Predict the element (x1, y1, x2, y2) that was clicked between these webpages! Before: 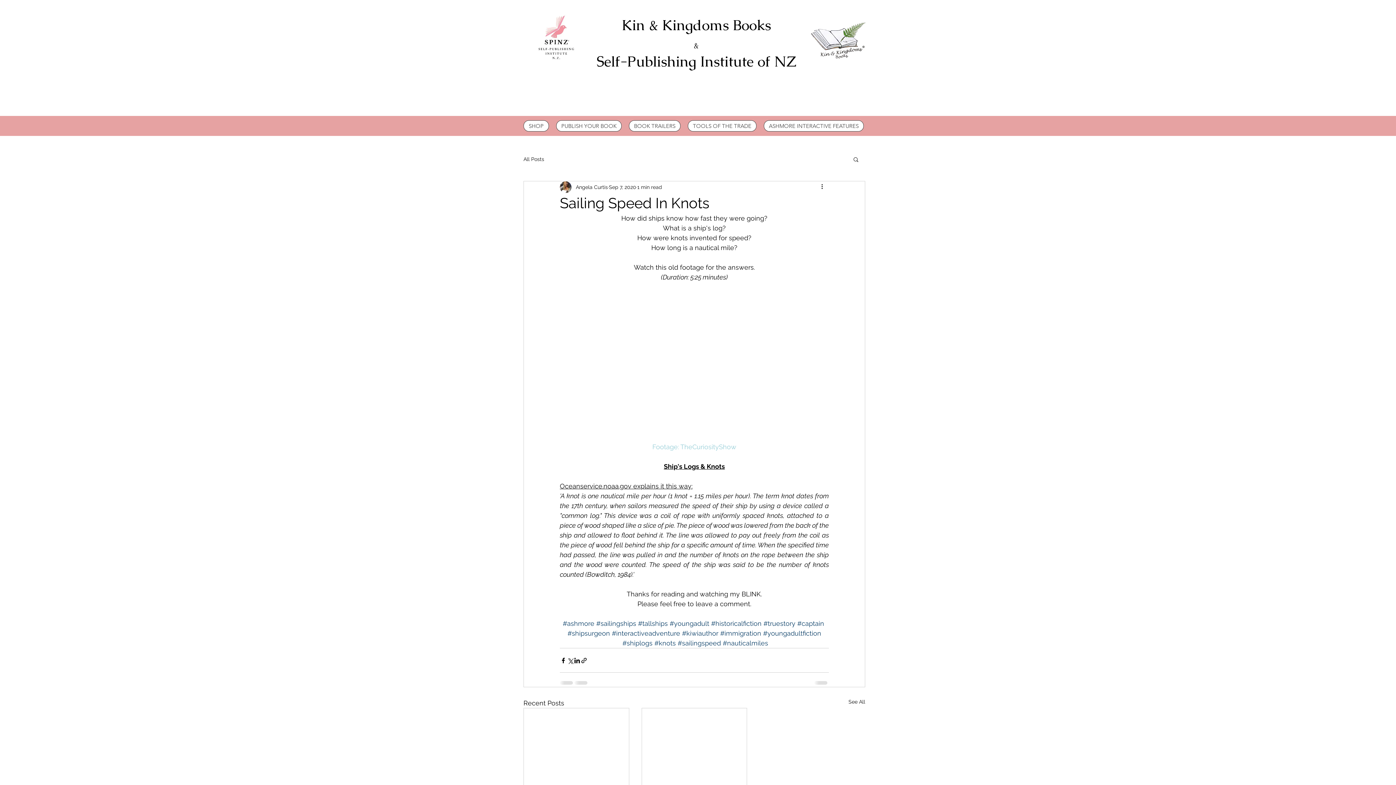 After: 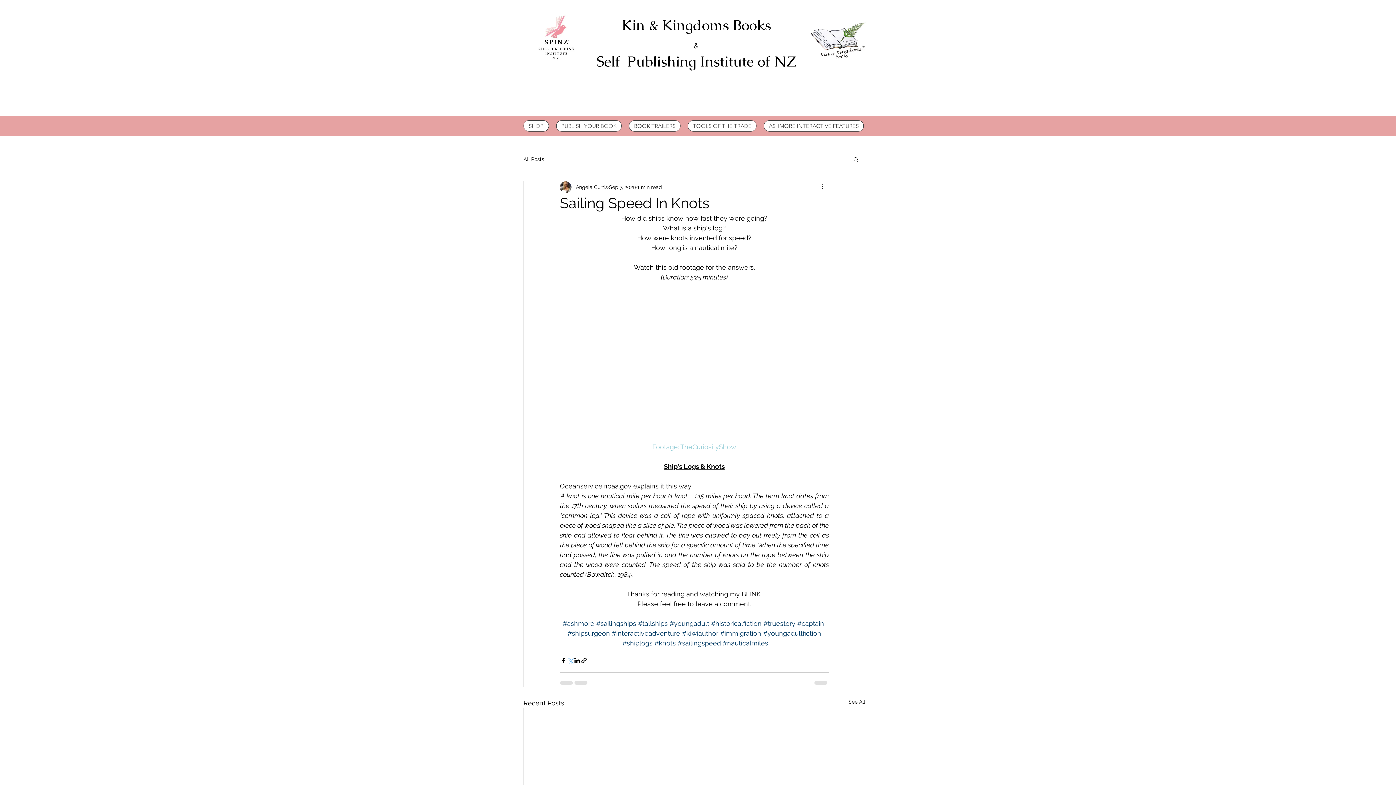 Action: bbox: (566, 657, 573, 664) label: Share via X (Twitter)